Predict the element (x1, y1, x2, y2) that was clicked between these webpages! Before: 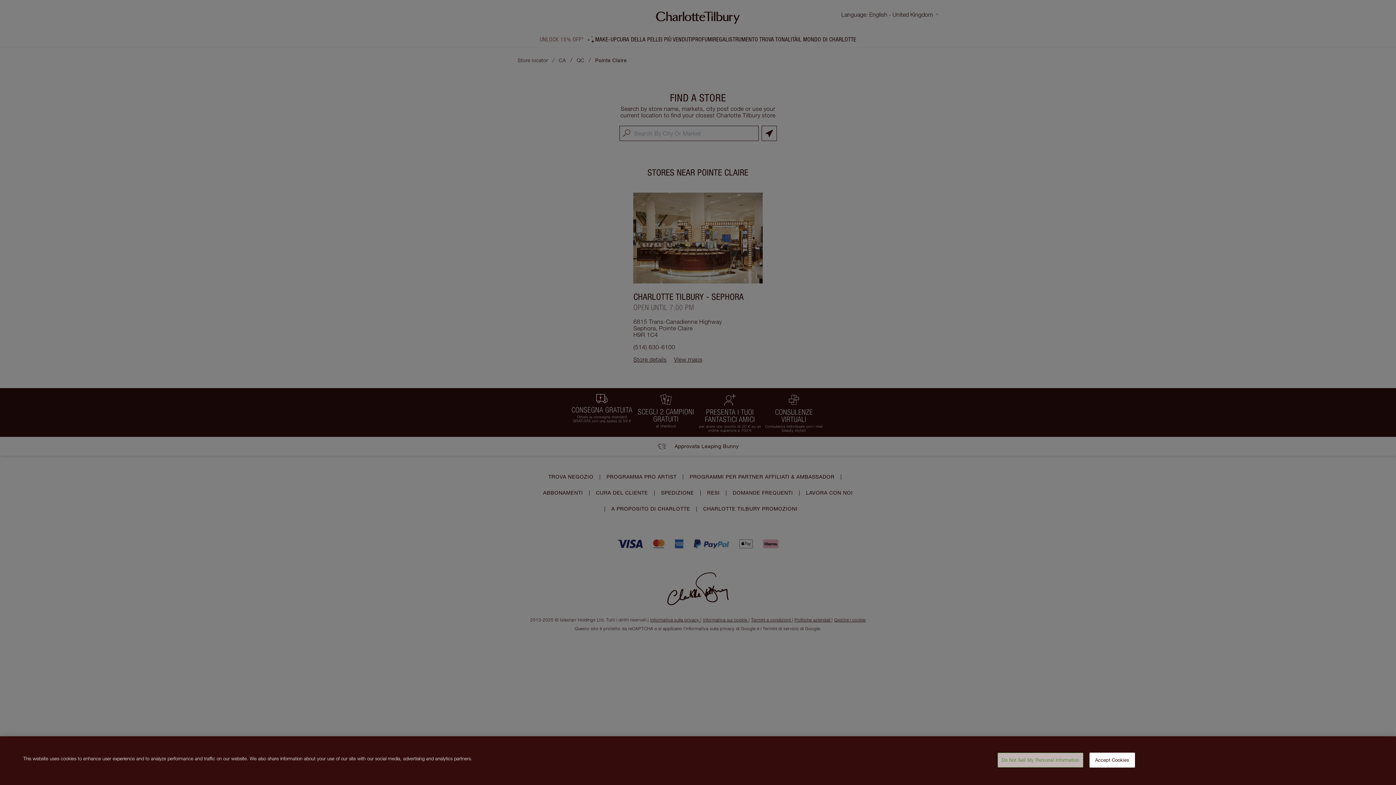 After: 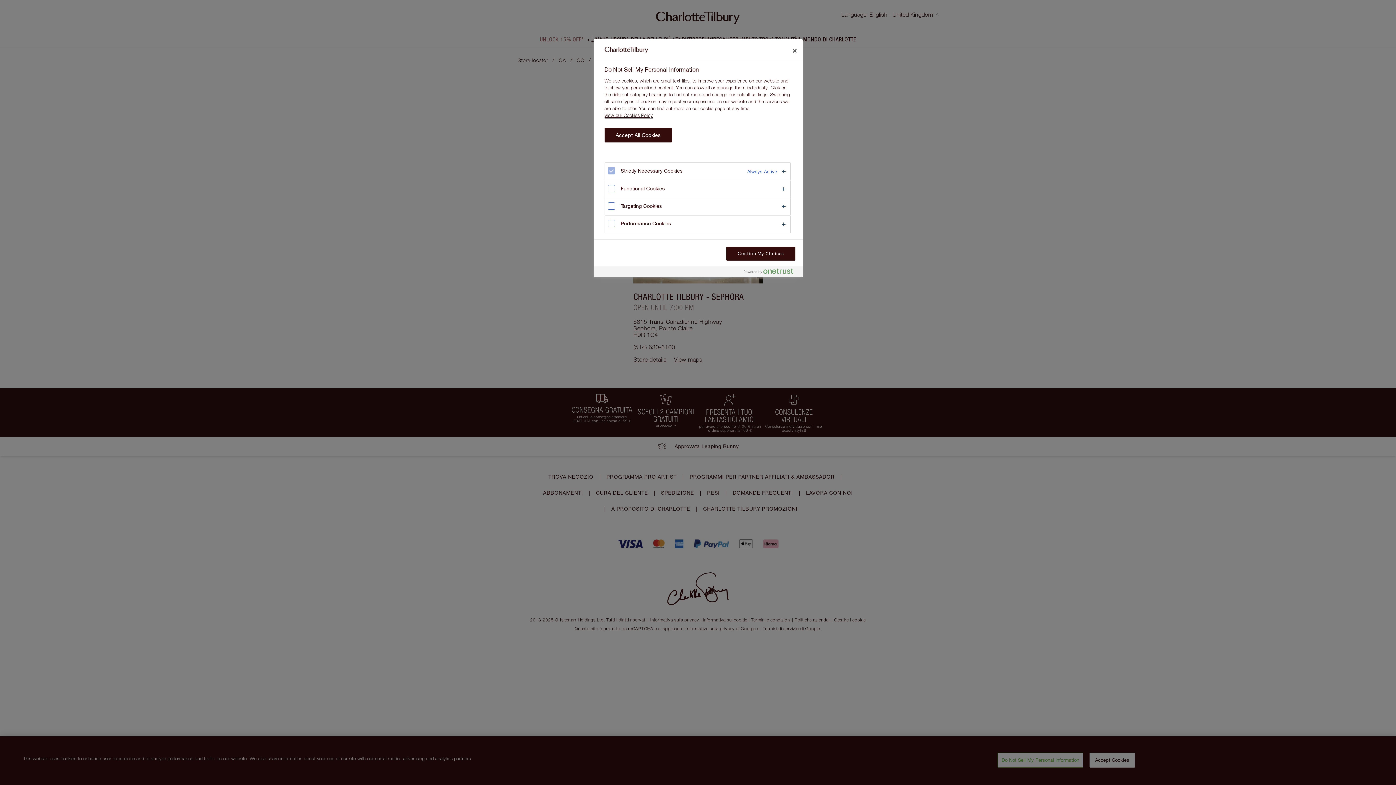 Action: label: Do Not Sell My Personal Information bbox: (997, 753, 1083, 768)